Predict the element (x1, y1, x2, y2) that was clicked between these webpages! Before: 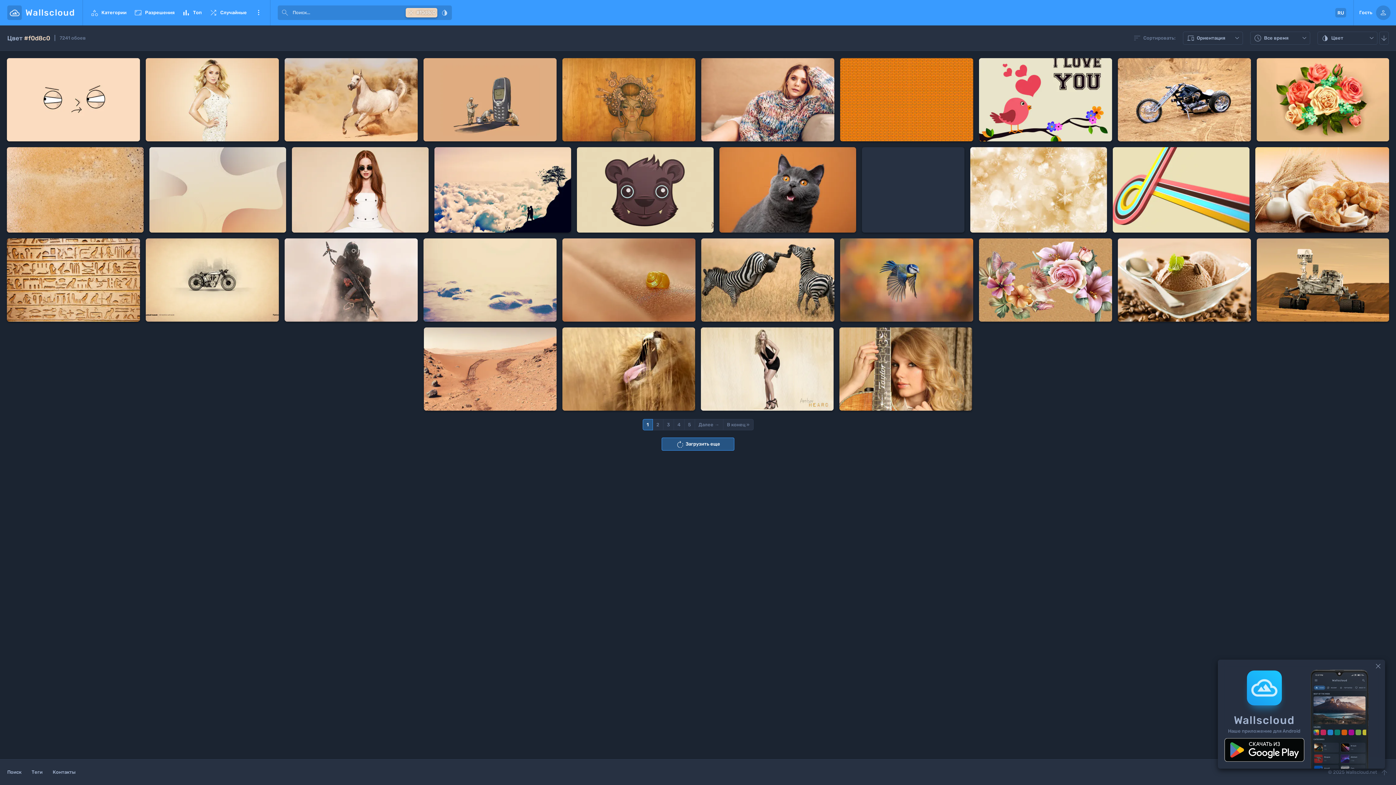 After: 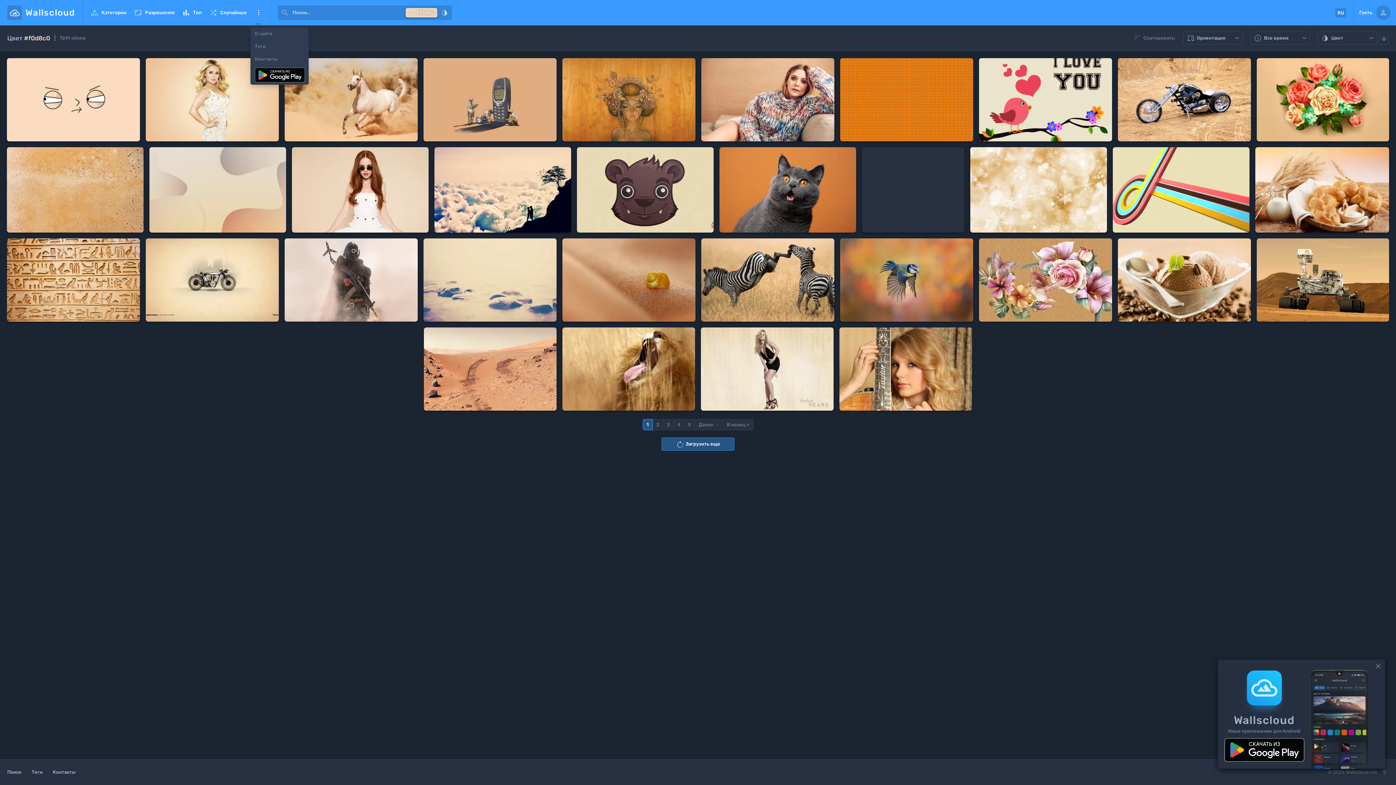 Action: bbox: (250, 0, 266, 25) label: 
Еще